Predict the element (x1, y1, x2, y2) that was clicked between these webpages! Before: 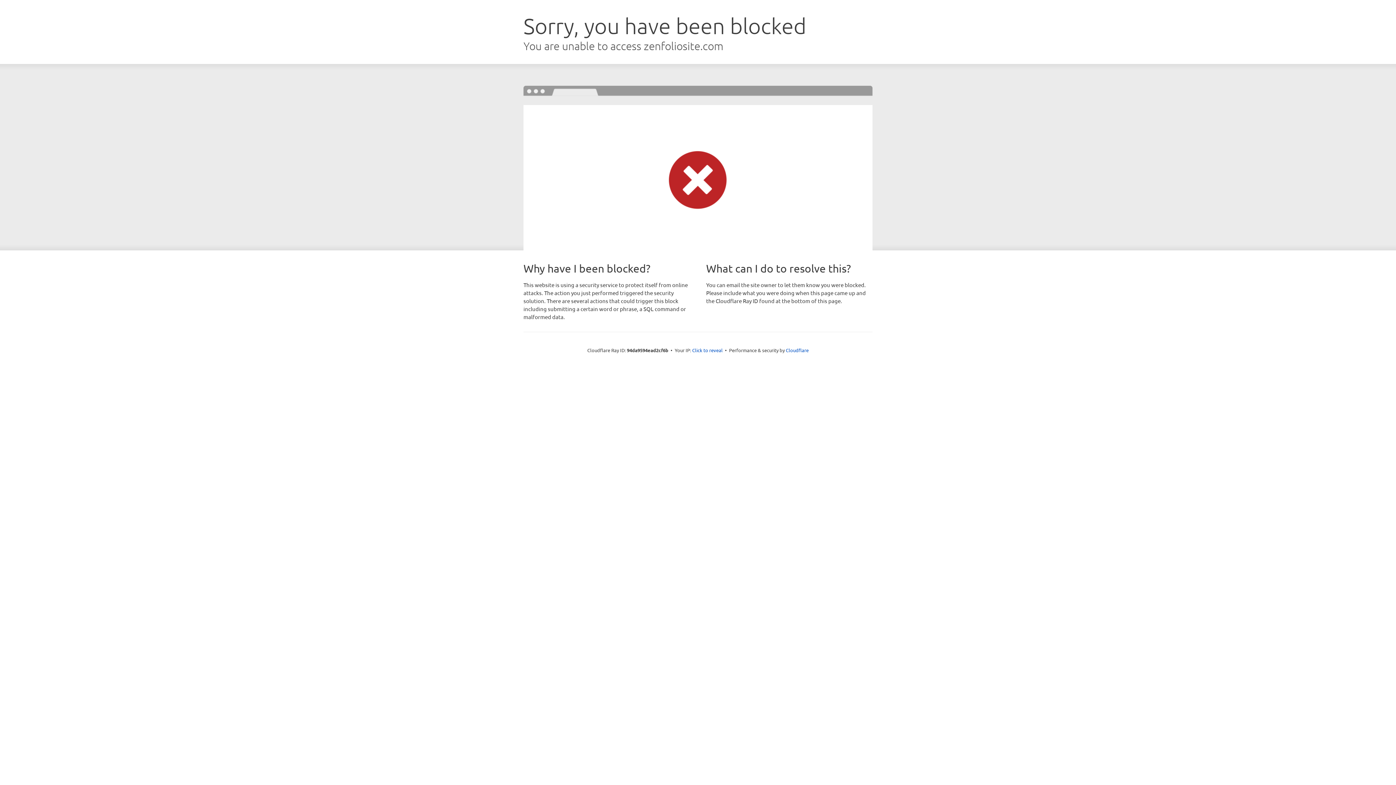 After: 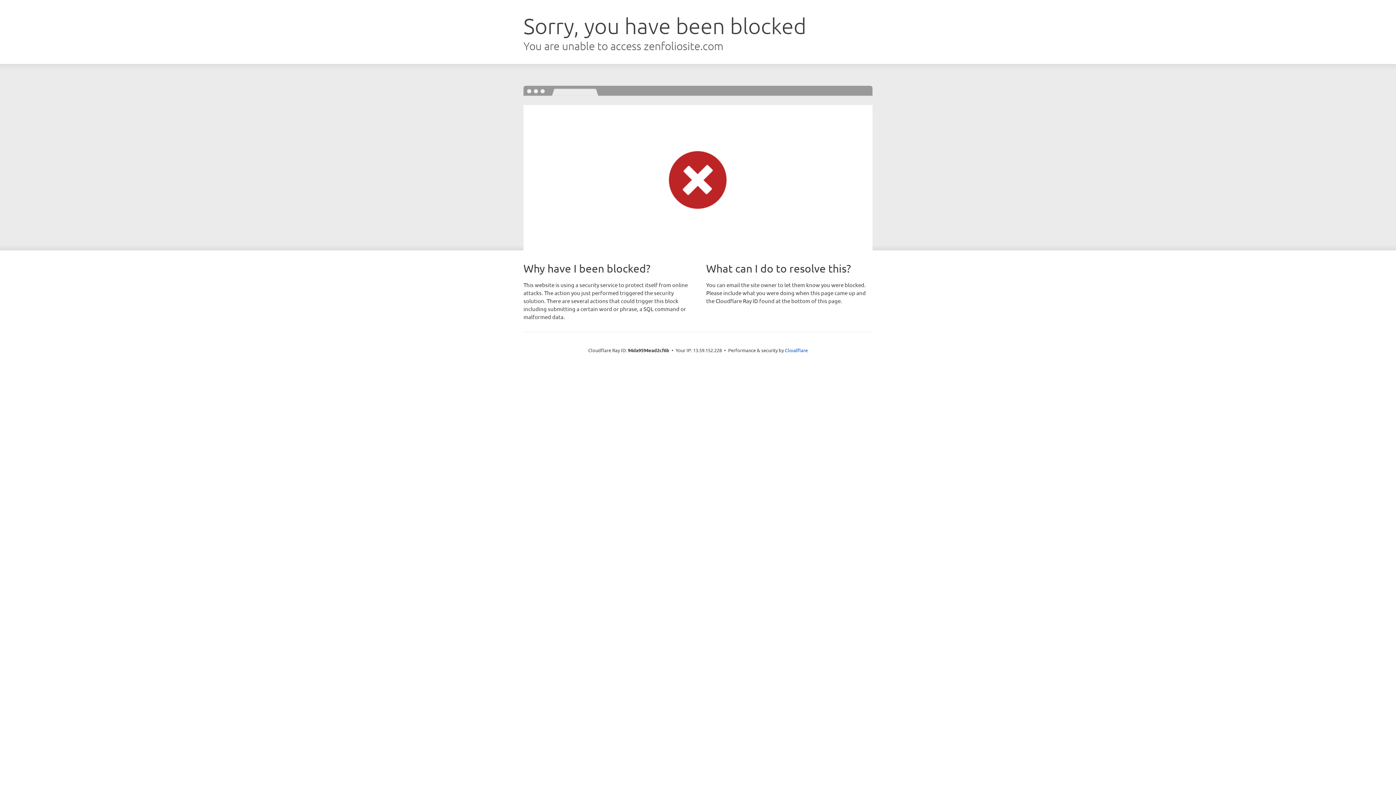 Action: label: Click to reveal bbox: (692, 346, 722, 353)